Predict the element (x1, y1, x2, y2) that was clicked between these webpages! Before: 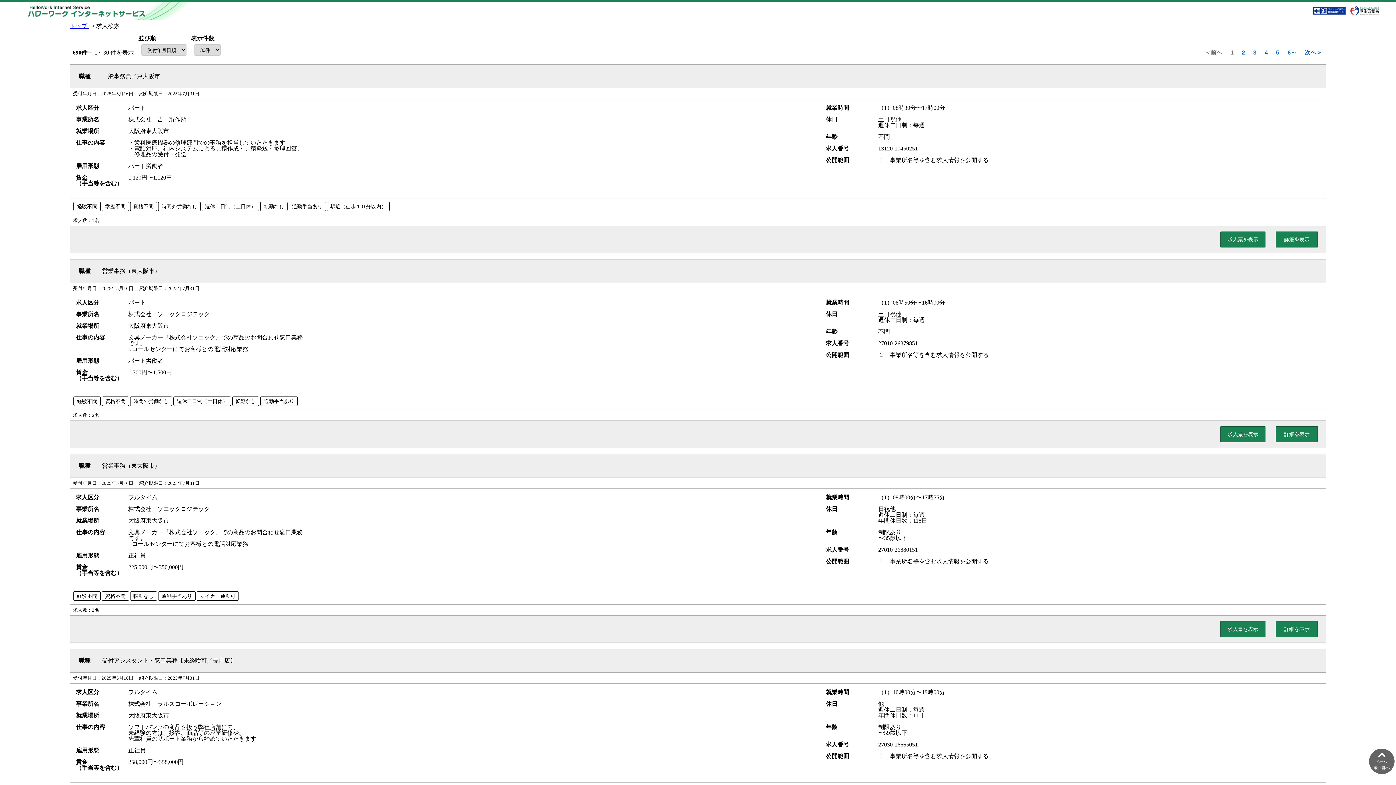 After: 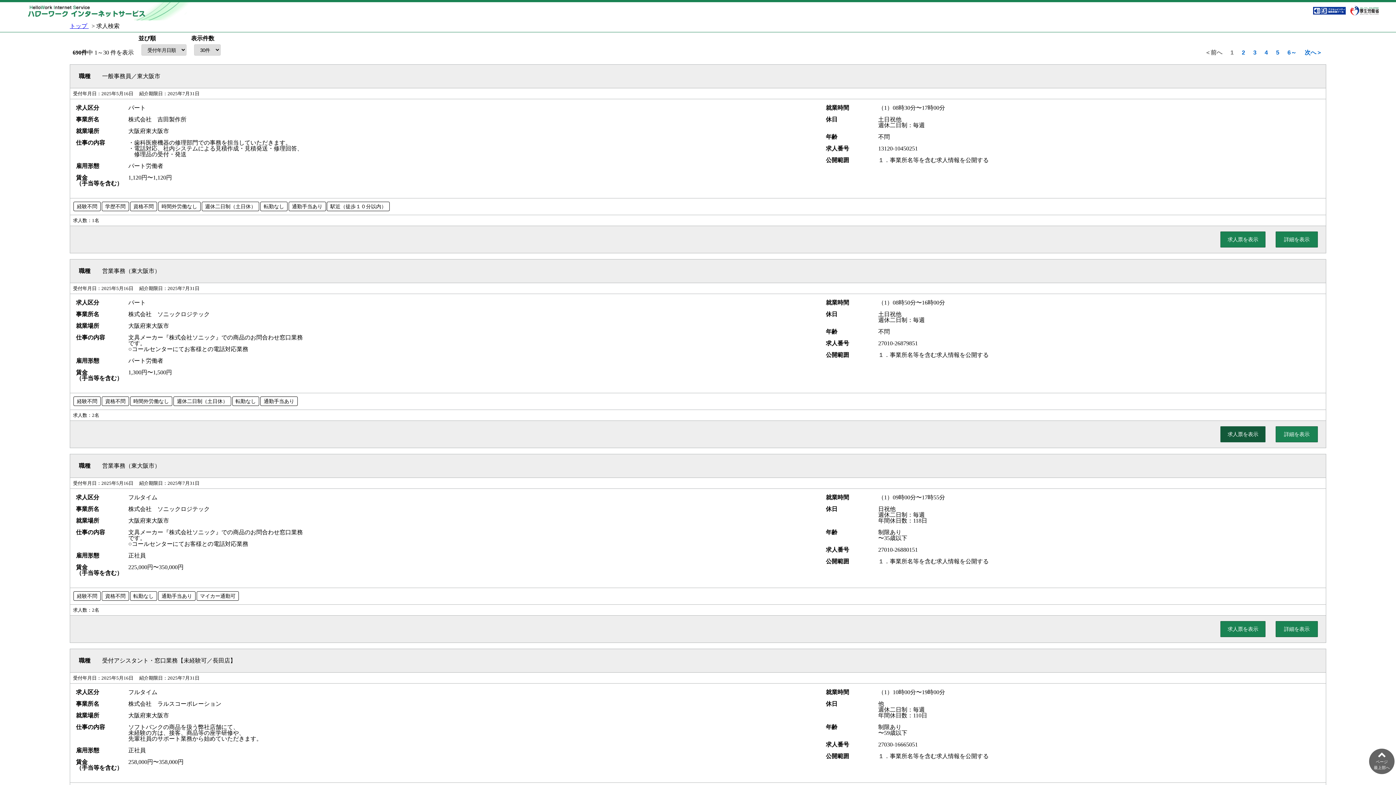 Action: label: 求人票を表示 bbox: (1220, 426, 1265, 442)